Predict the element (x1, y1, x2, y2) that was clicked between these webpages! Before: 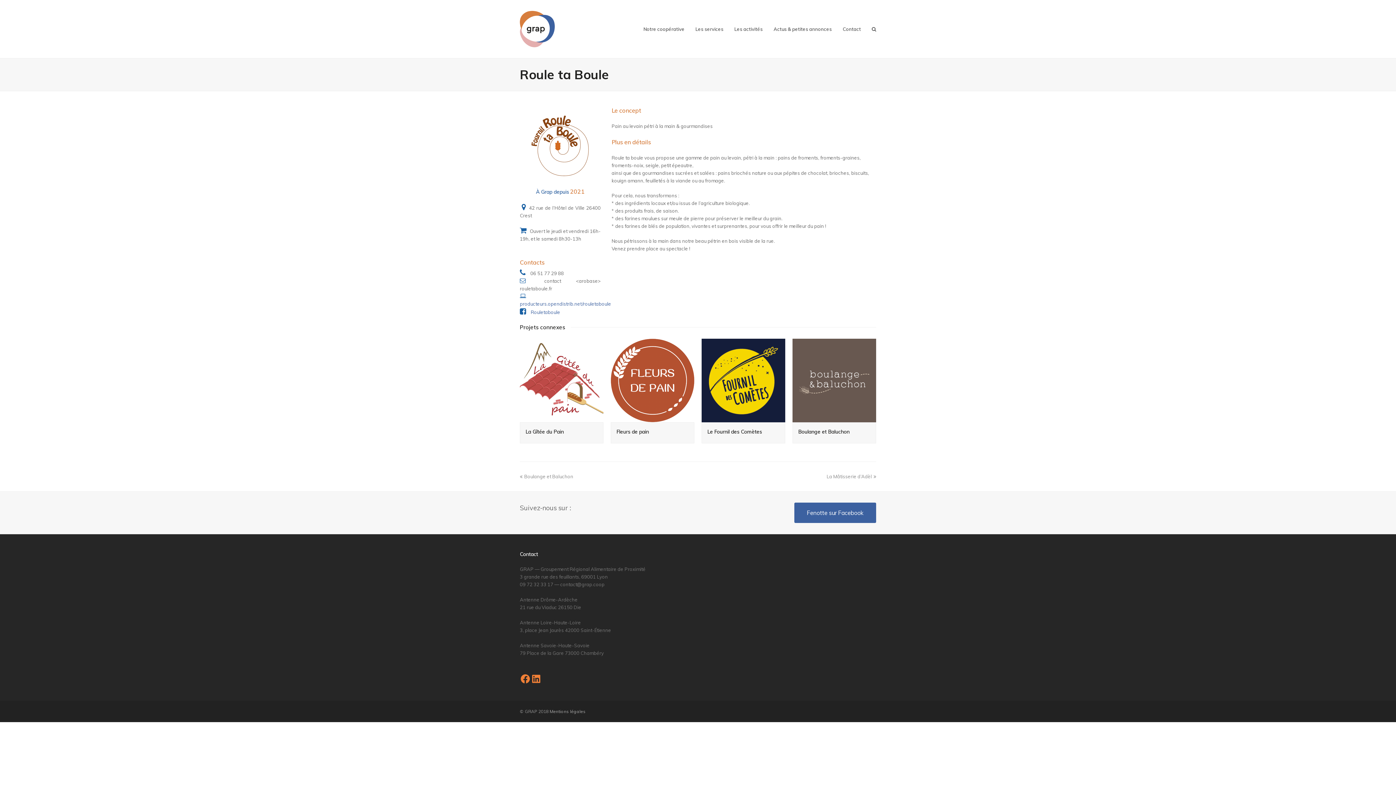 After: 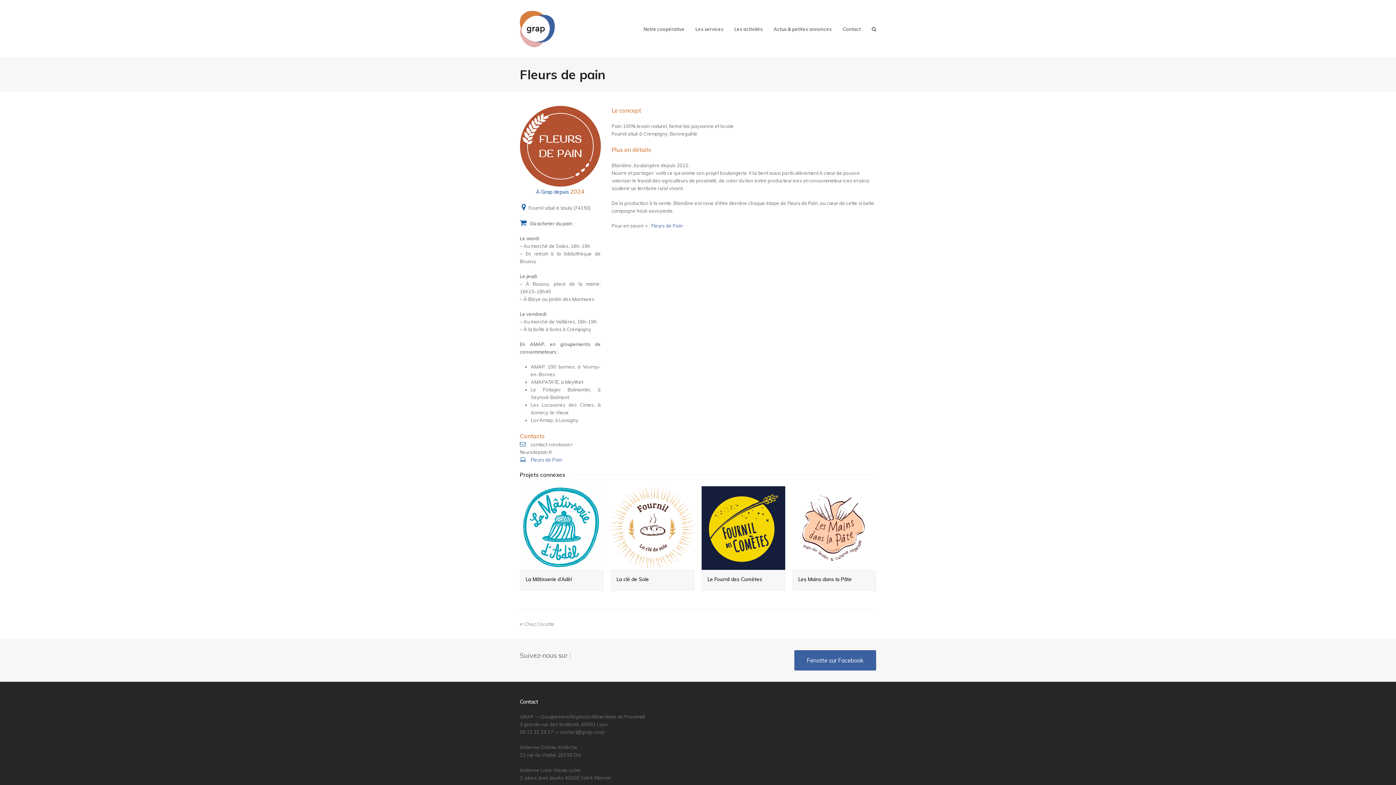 Action: label: Fleurs de pain bbox: (616, 428, 649, 435)